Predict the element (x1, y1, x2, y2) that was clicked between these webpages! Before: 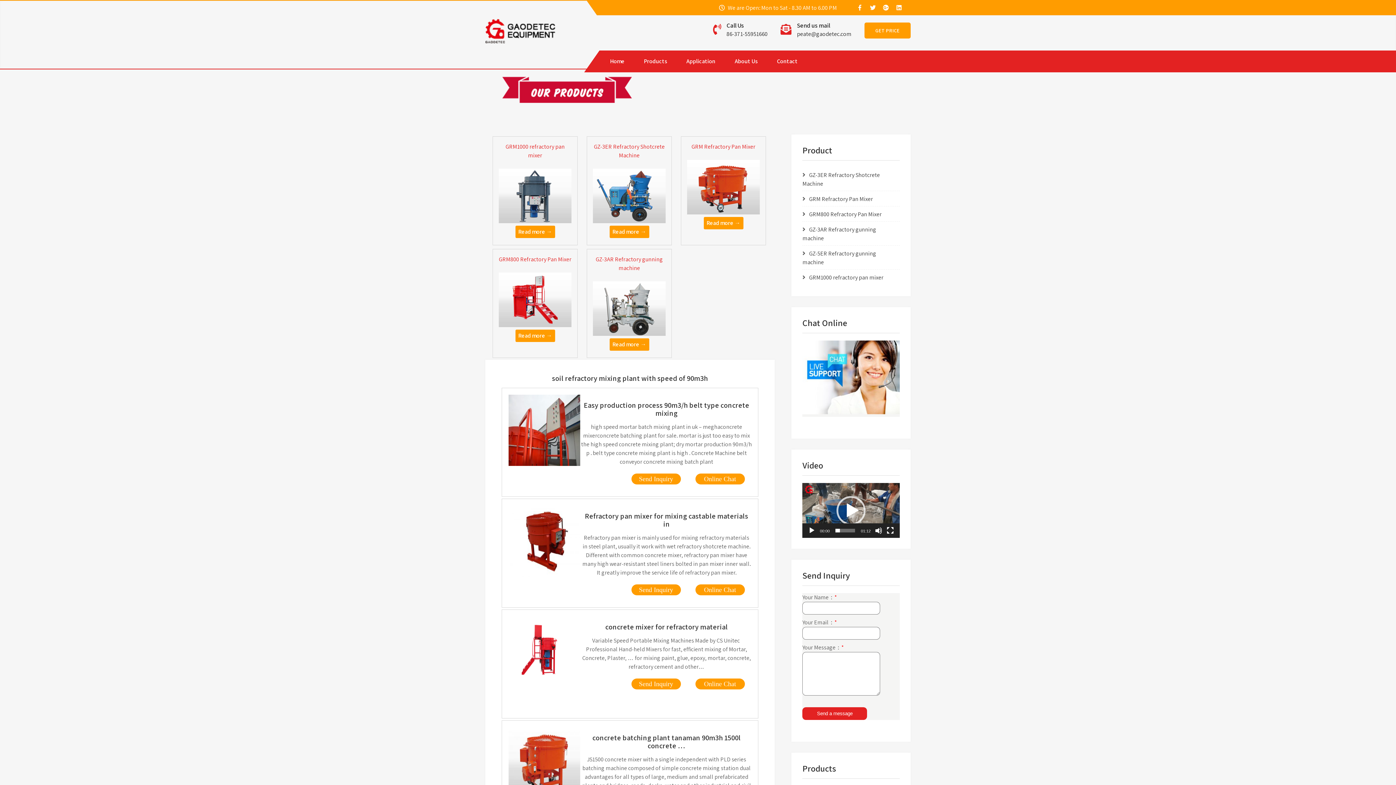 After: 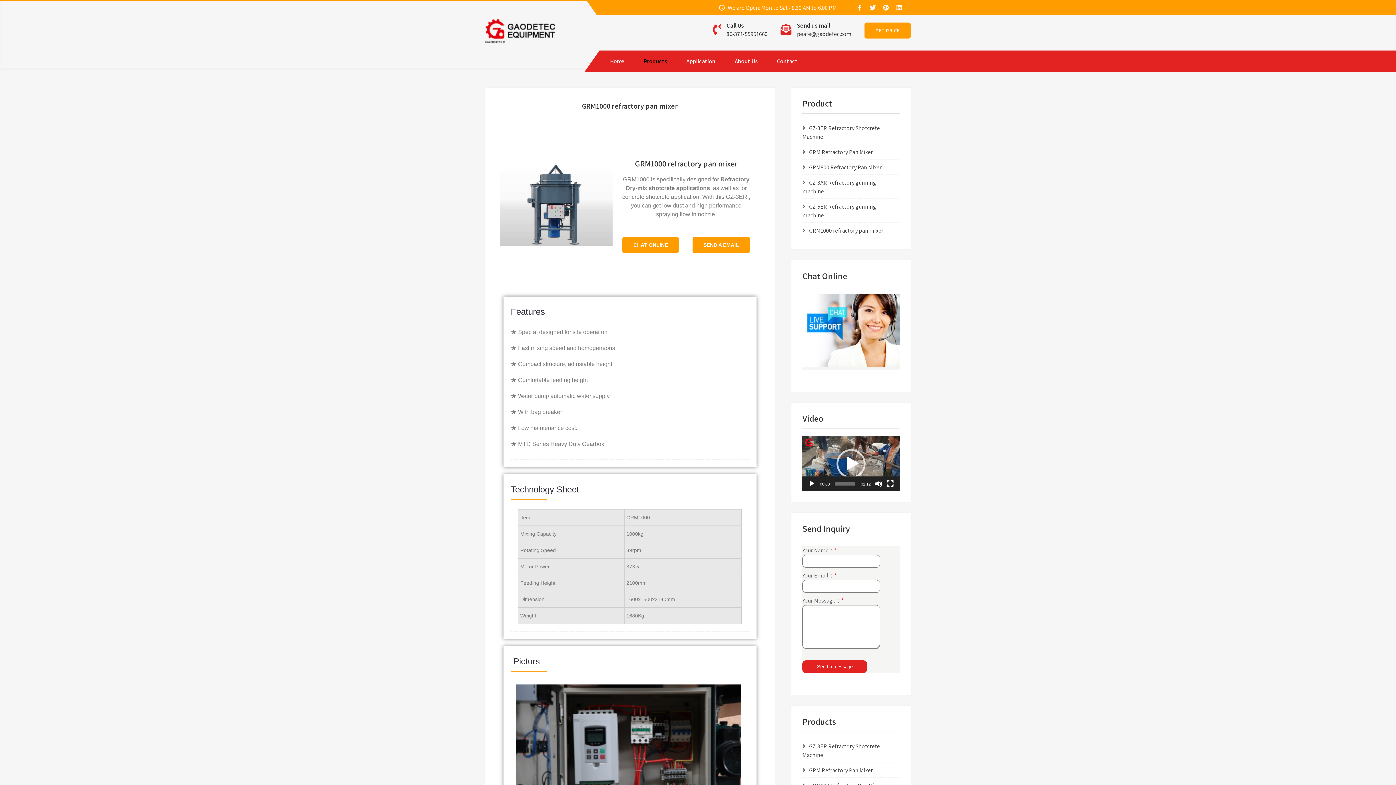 Action: bbox: (809, 273, 883, 281) label: GRM1000 refractory pan mixer